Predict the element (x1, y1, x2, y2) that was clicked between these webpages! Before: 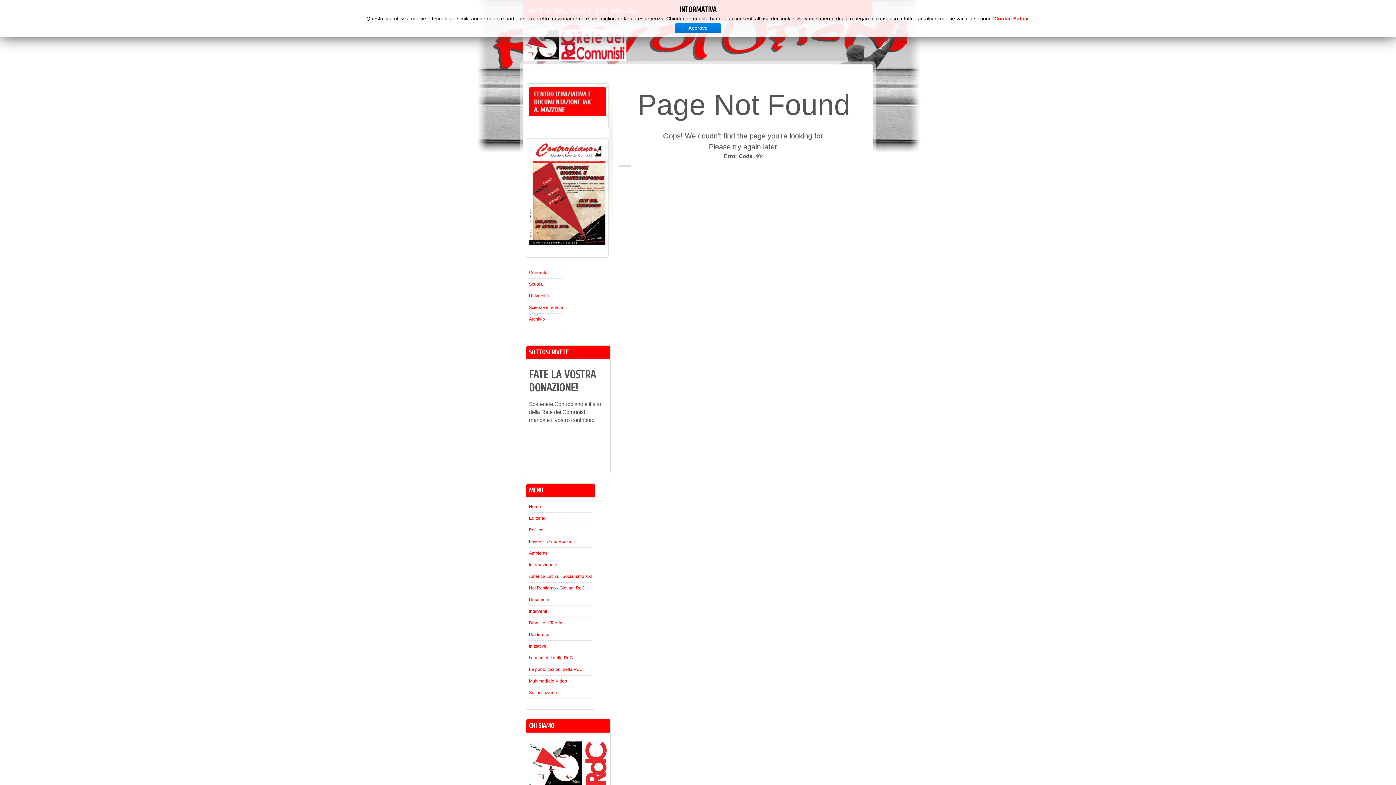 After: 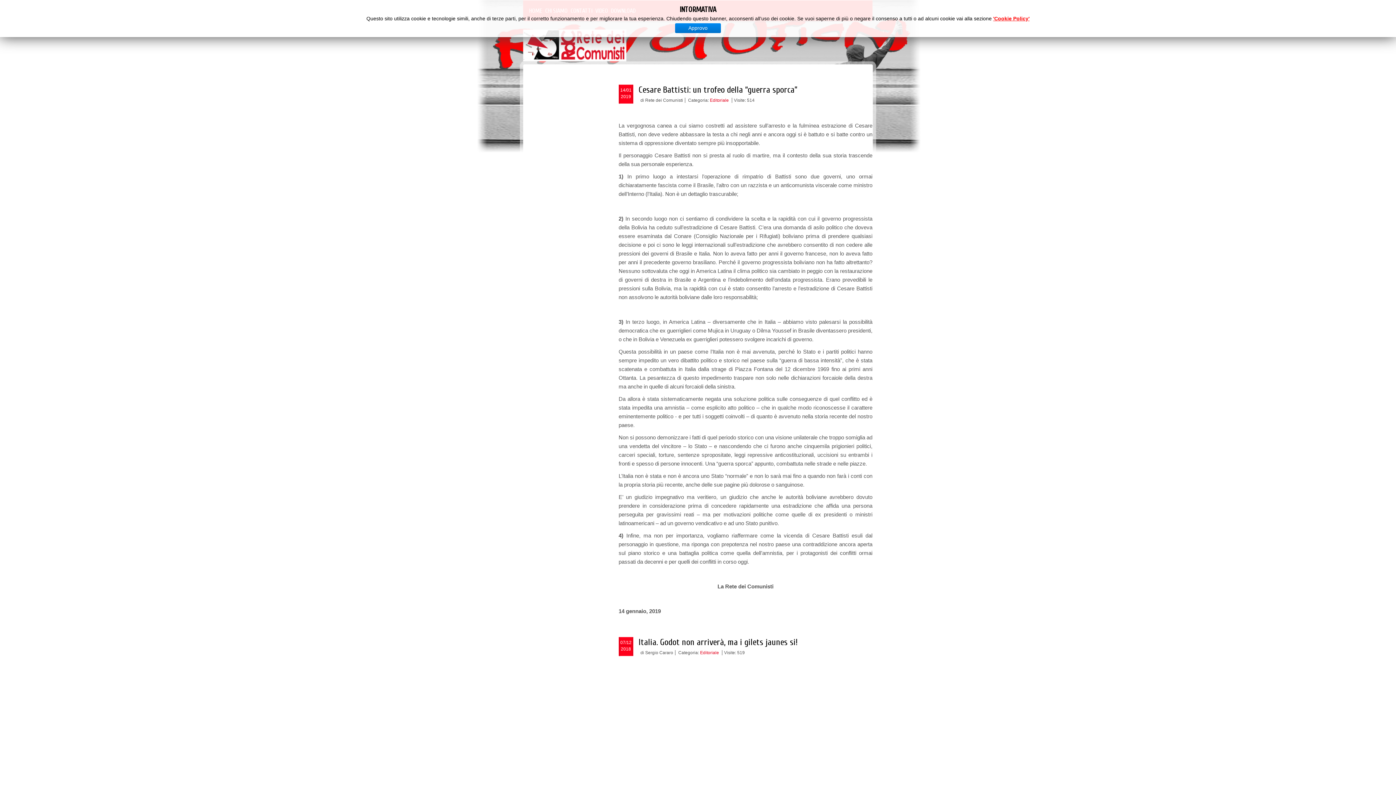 Action: label: Editoriali bbox: (529, 513, 592, 524)